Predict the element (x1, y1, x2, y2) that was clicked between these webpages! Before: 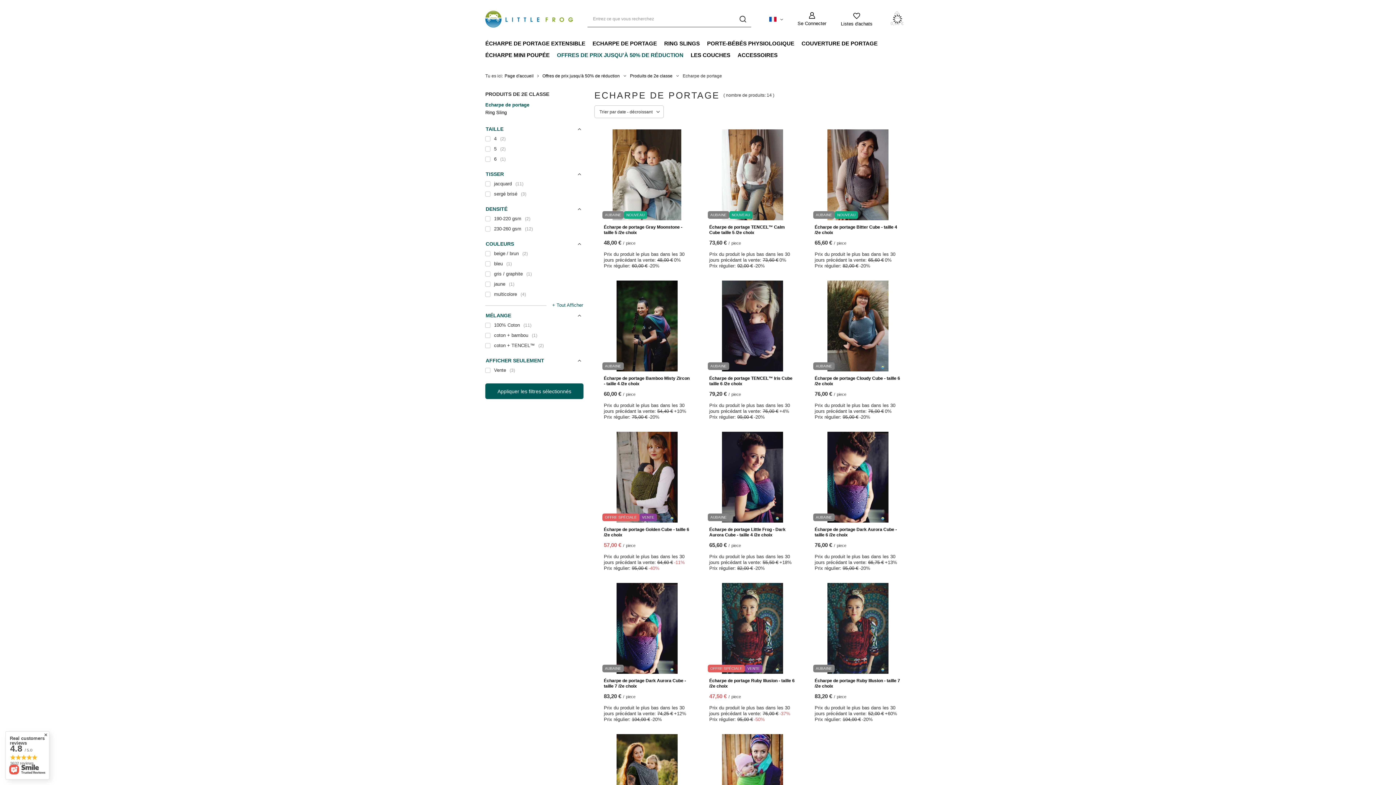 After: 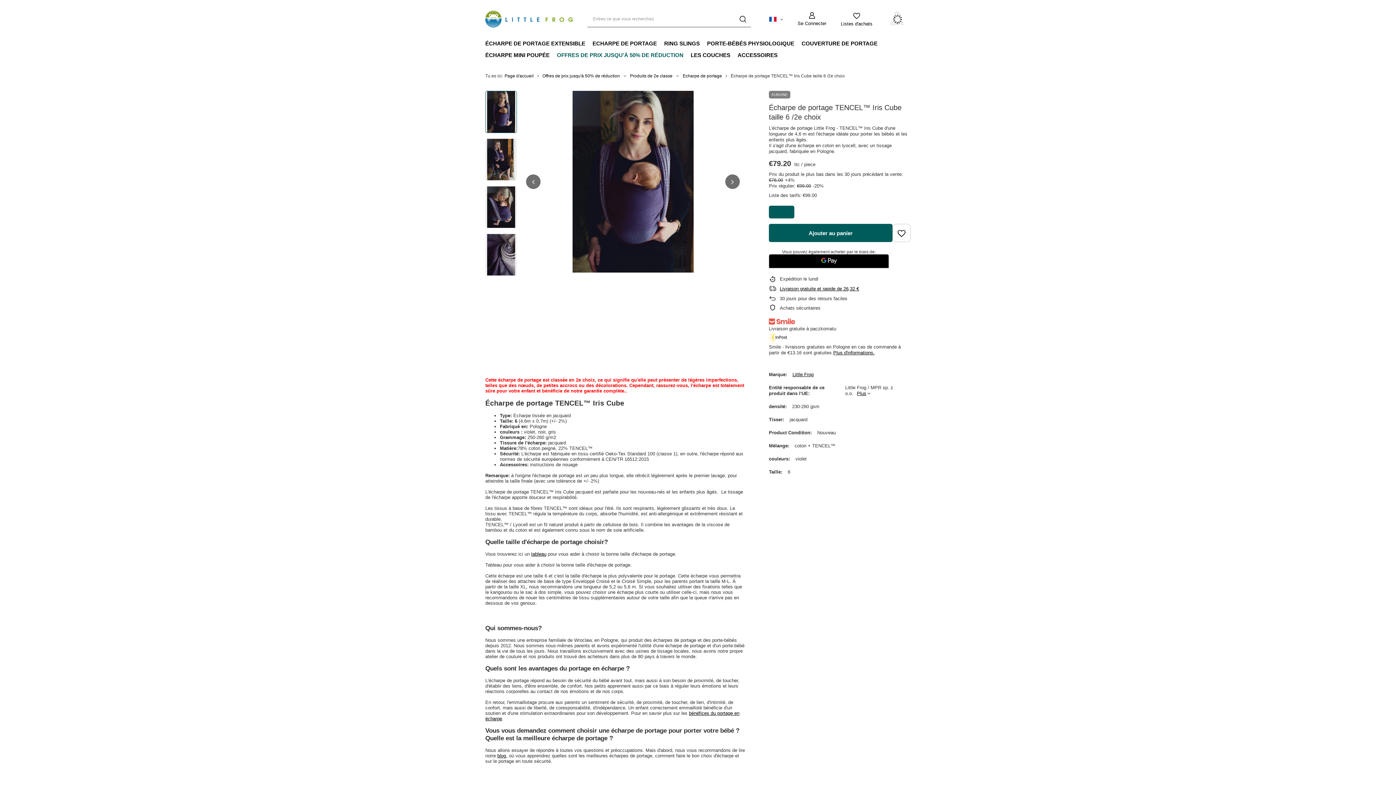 Action: bbox: (705, 280, 799, 372) label: AUBAINE